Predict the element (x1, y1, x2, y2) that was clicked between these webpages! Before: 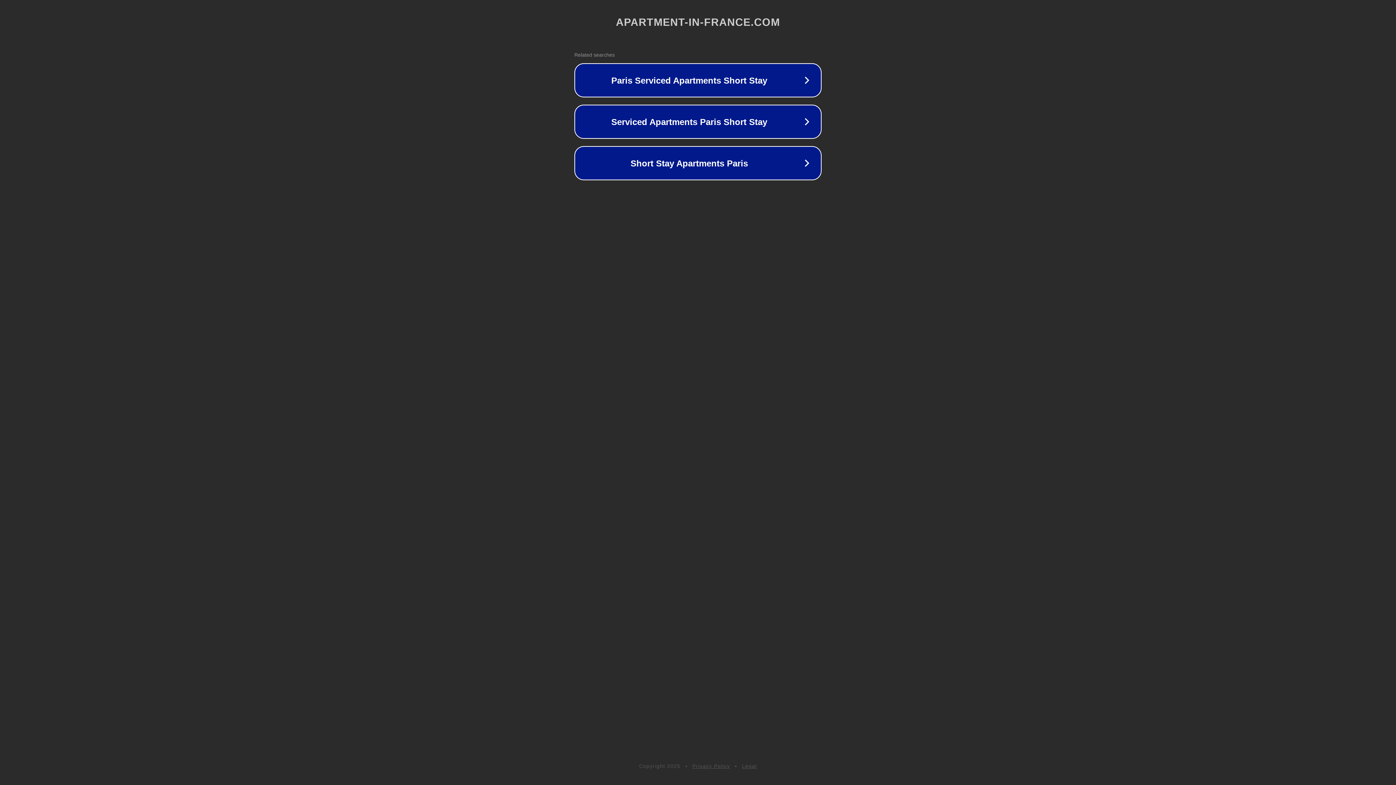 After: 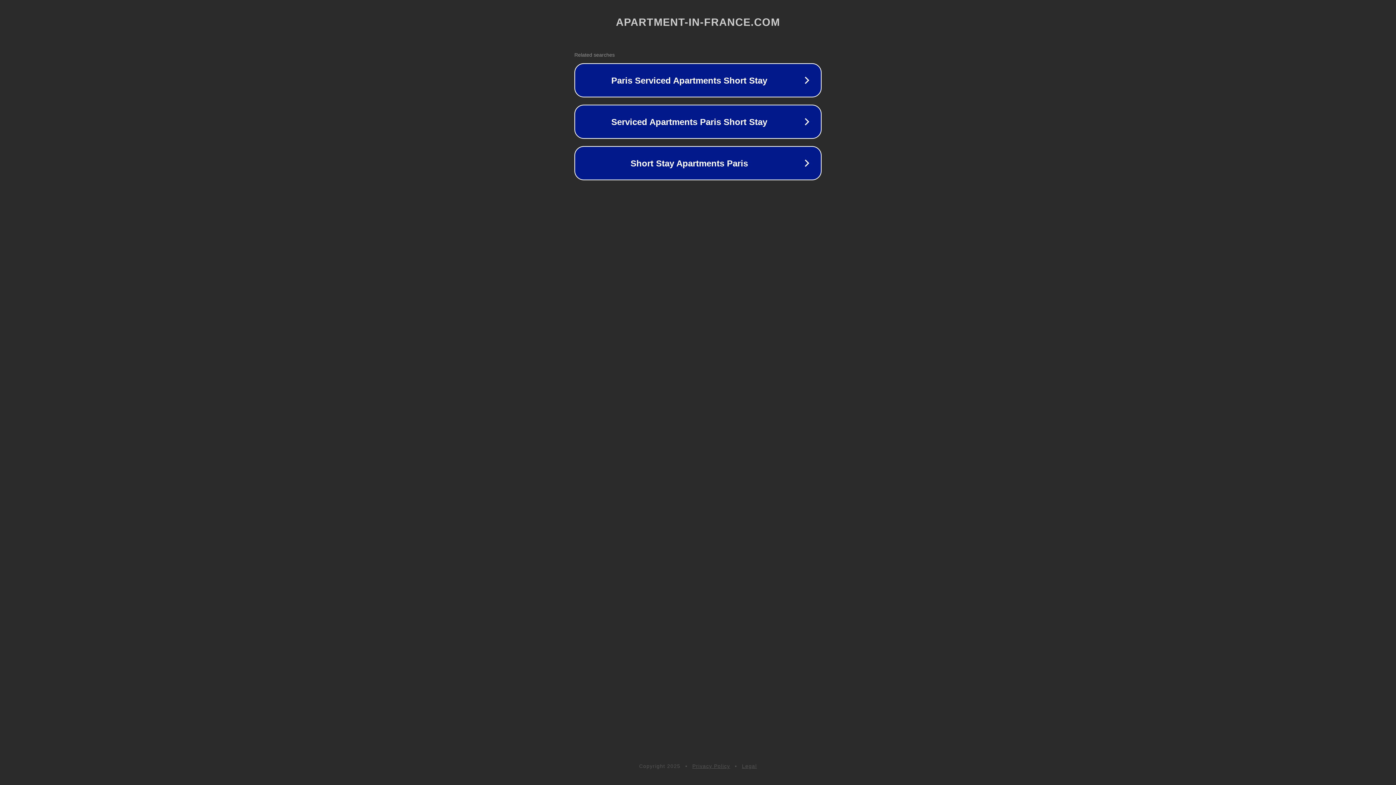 Action: bbox: (692, 763, 730, 769) label: Privacy Policy